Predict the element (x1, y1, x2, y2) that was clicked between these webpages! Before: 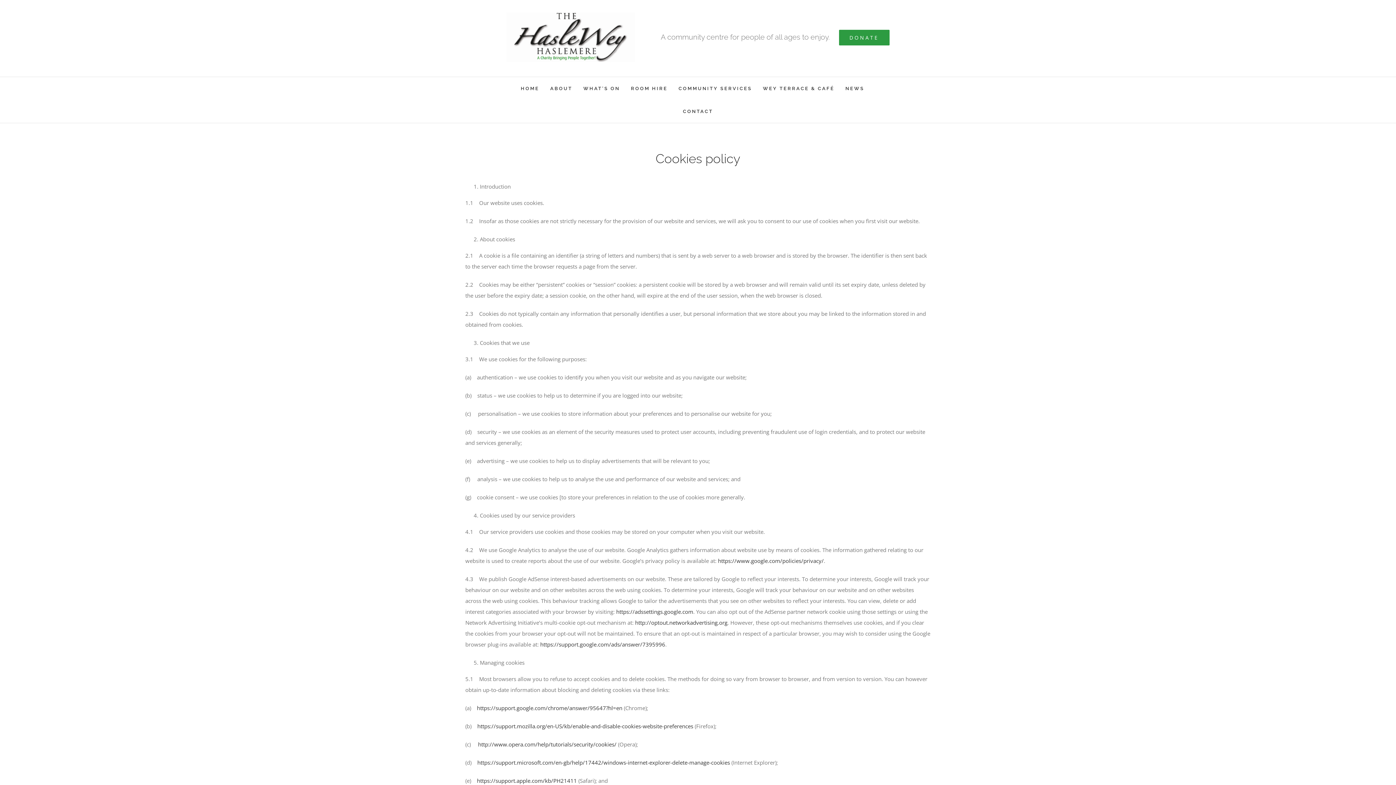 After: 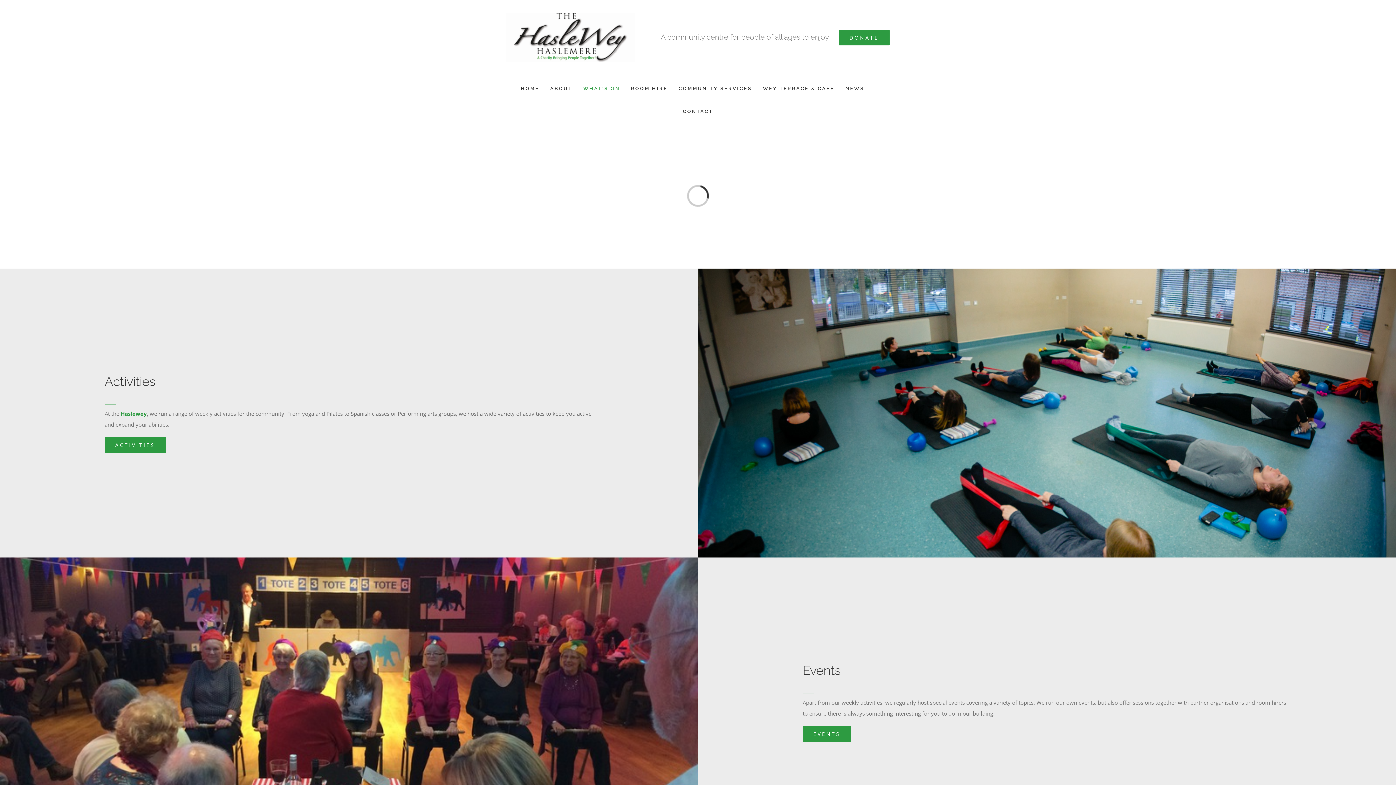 Action: label: WHAT’S ON bbox: (583, 77, 620, 100)